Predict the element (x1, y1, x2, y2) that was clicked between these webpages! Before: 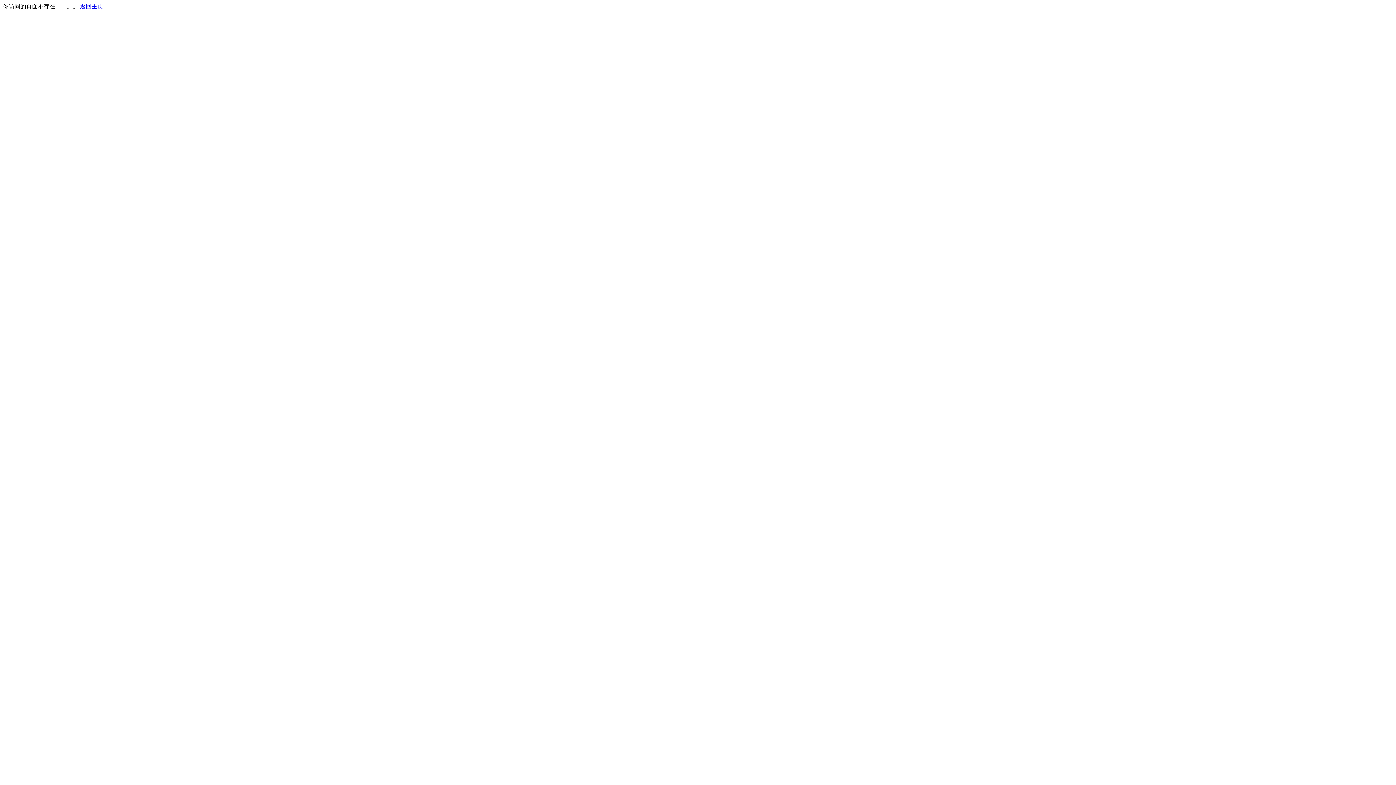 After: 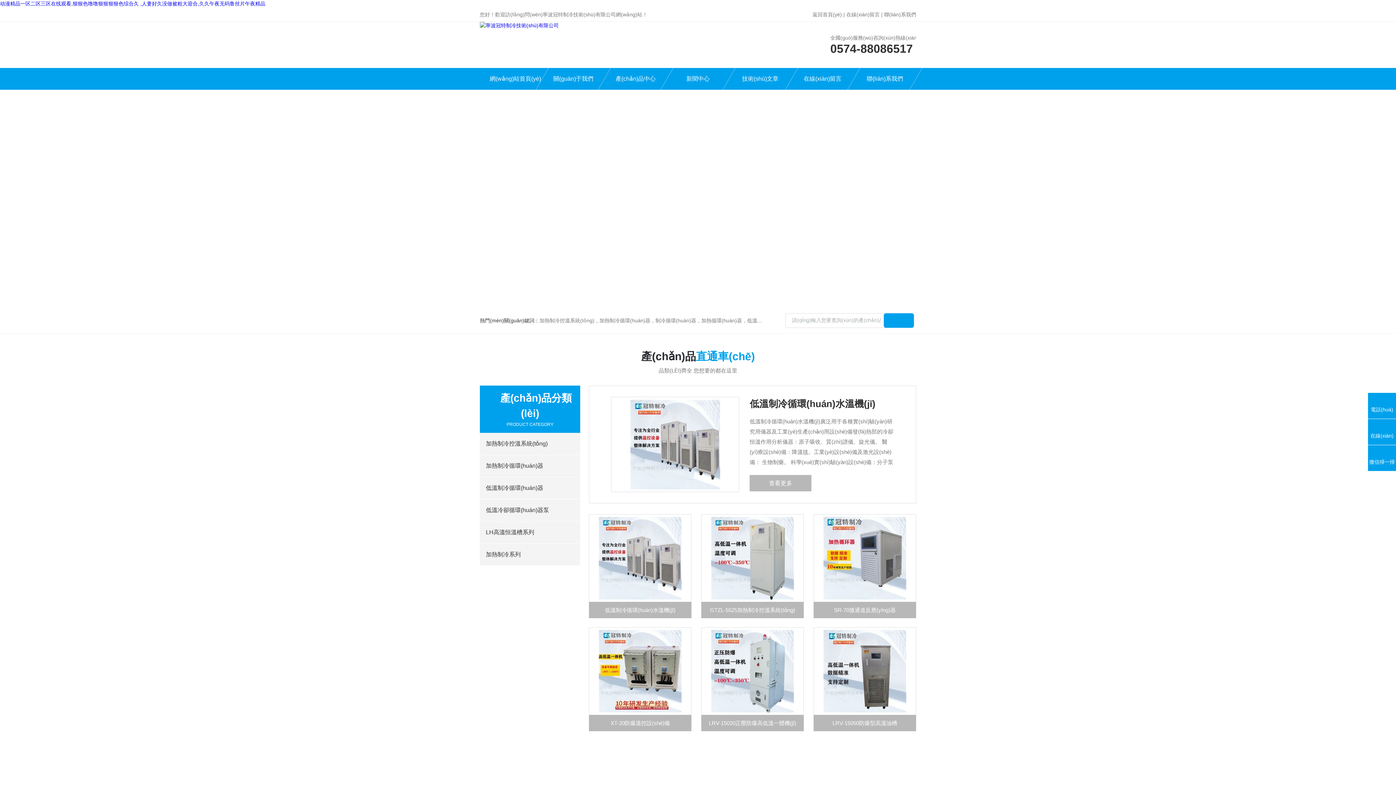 Action: bbox: (80, 3, 103, 9) label: 返回主页